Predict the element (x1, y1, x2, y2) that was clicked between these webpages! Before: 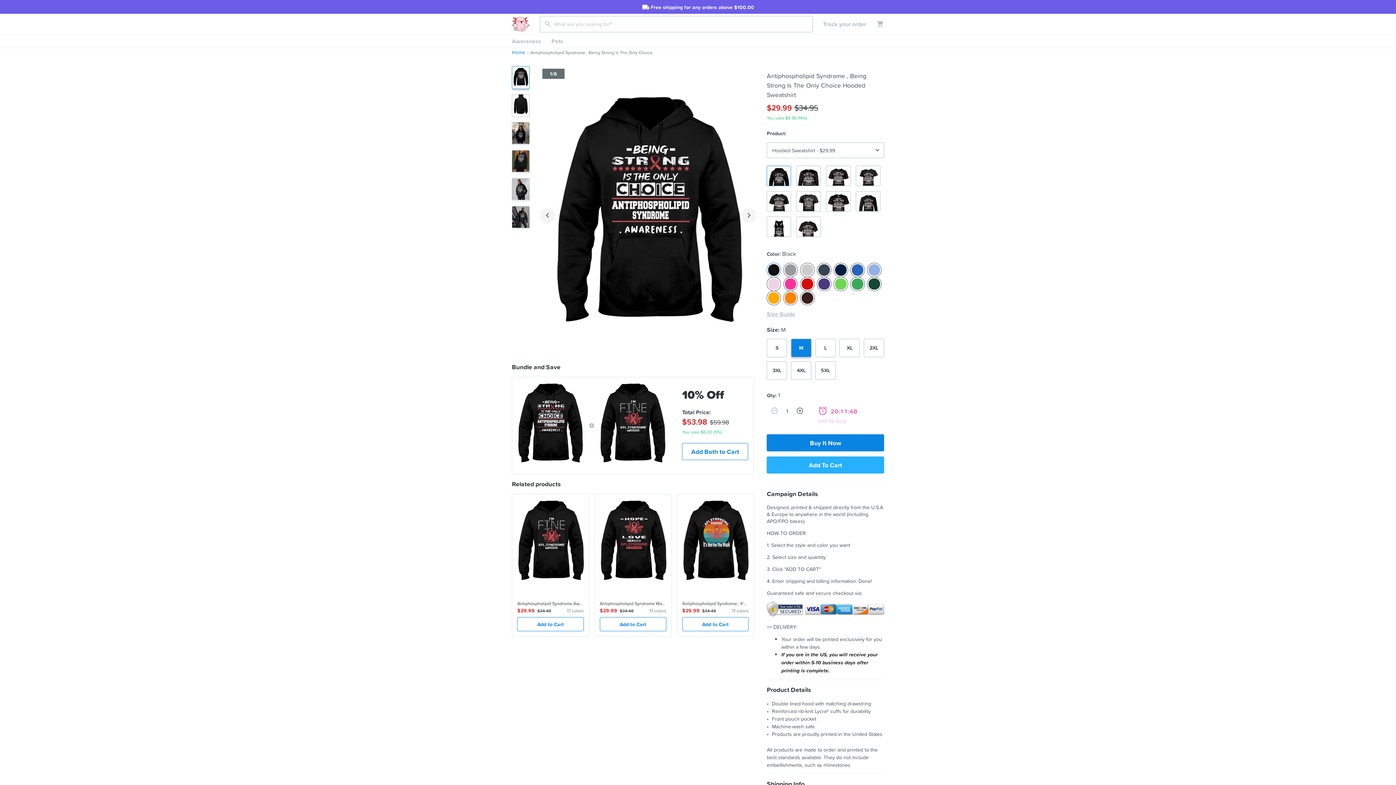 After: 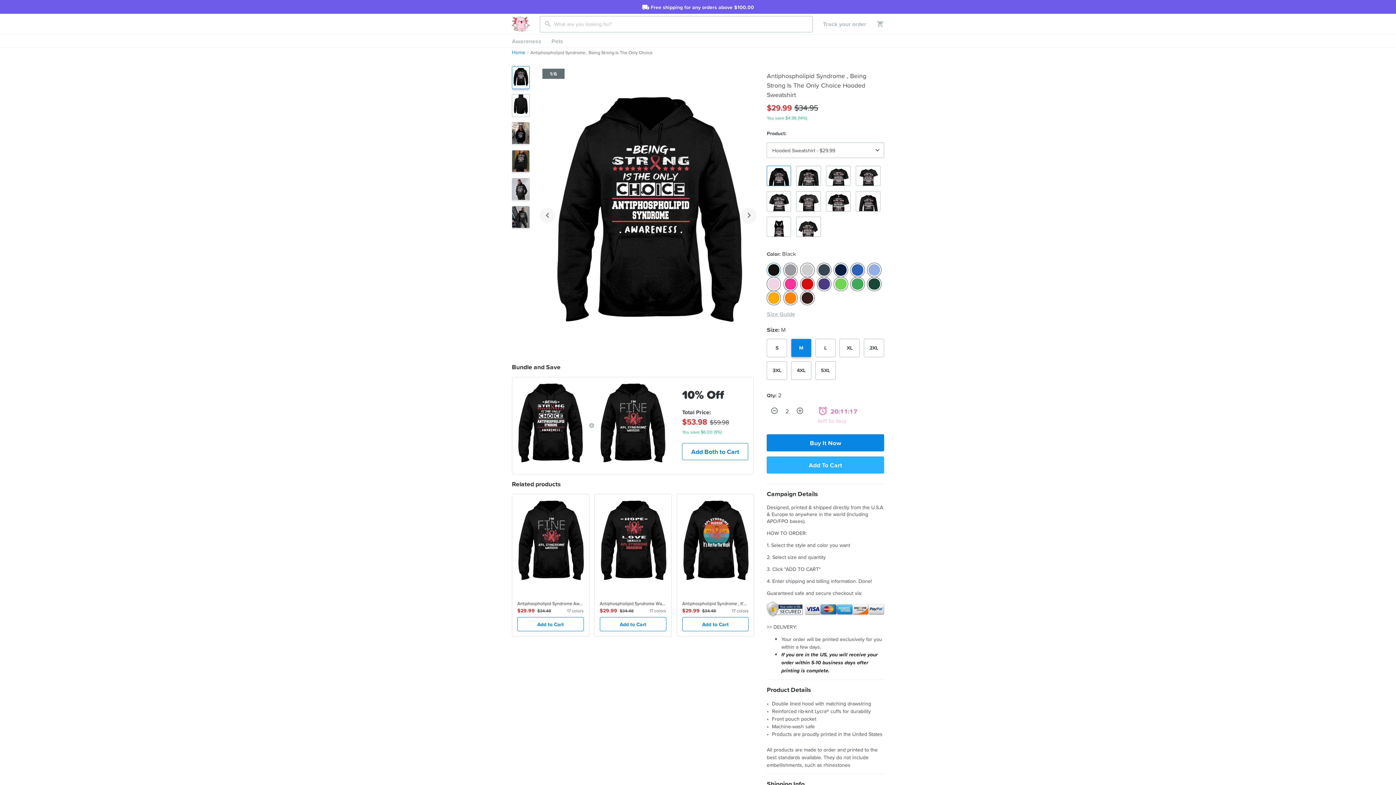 Action: bbox: (792, 403, 807, 418)